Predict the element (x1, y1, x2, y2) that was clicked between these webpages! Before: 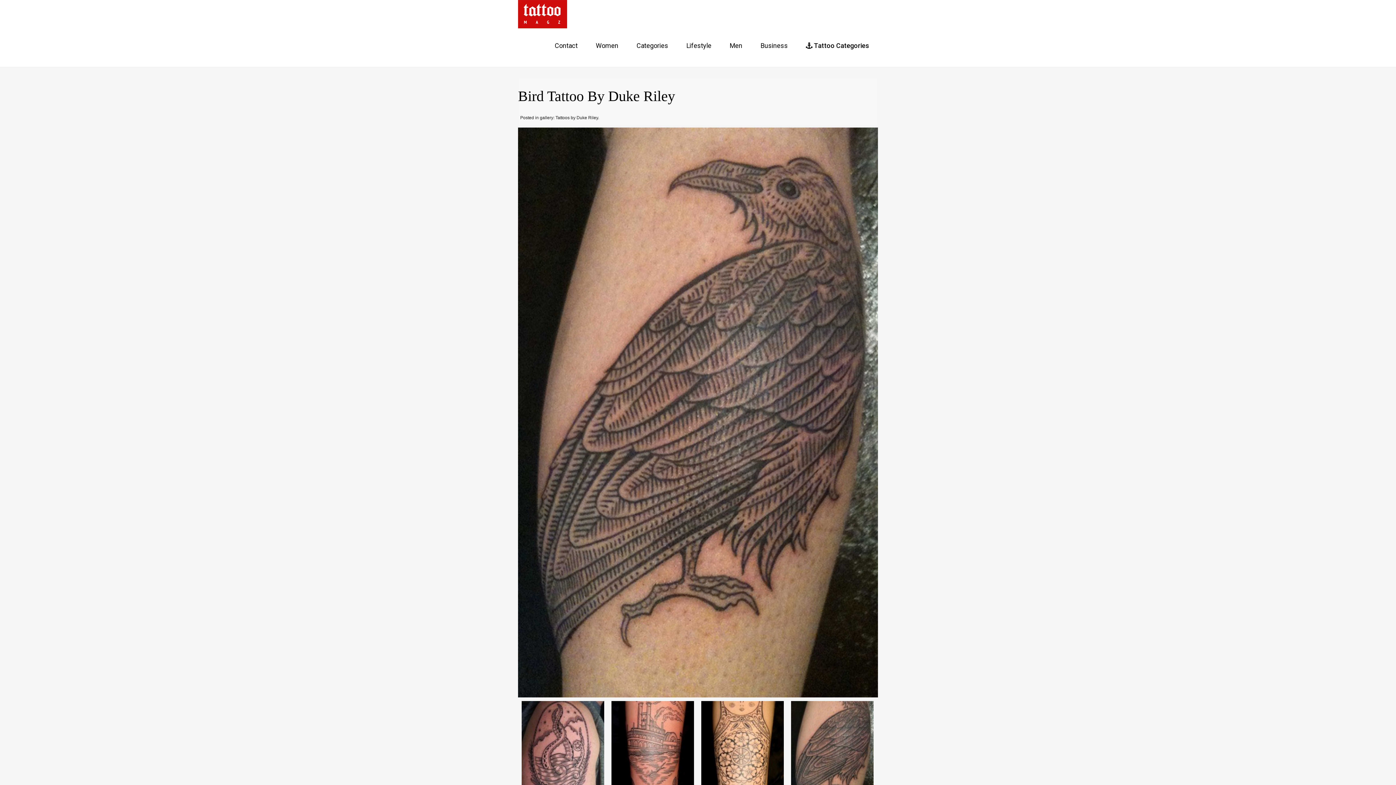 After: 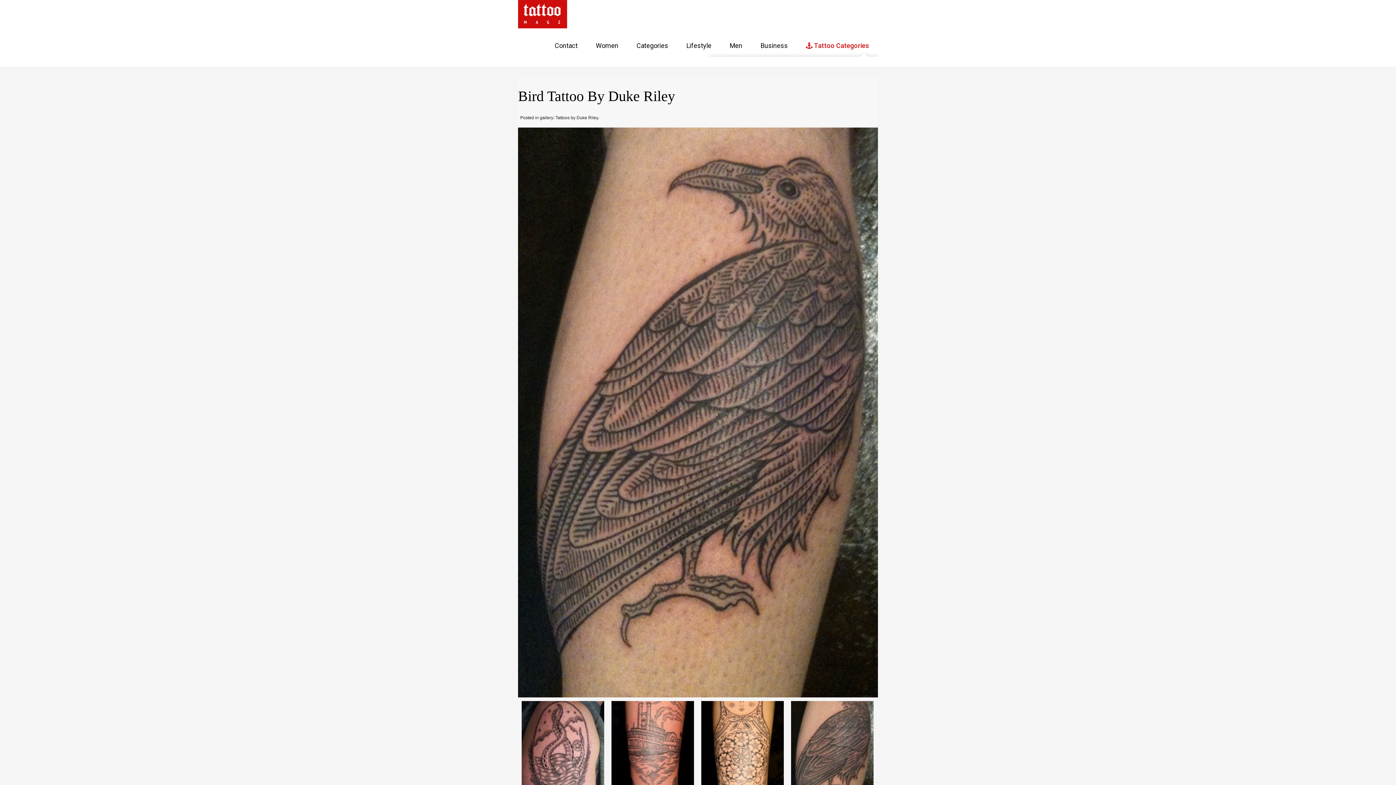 Action: bbox: (800, 38, 874, 56) label:  Tattoo Categories